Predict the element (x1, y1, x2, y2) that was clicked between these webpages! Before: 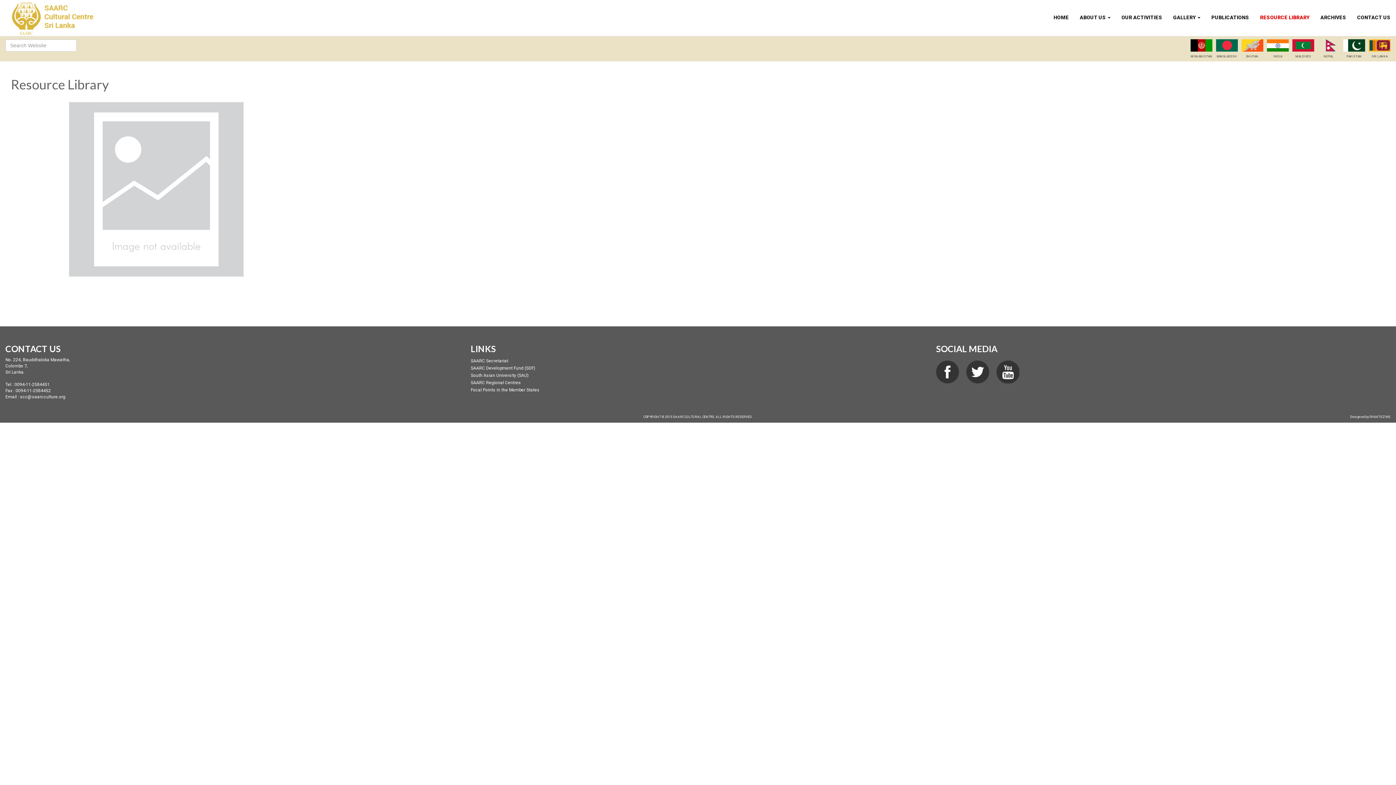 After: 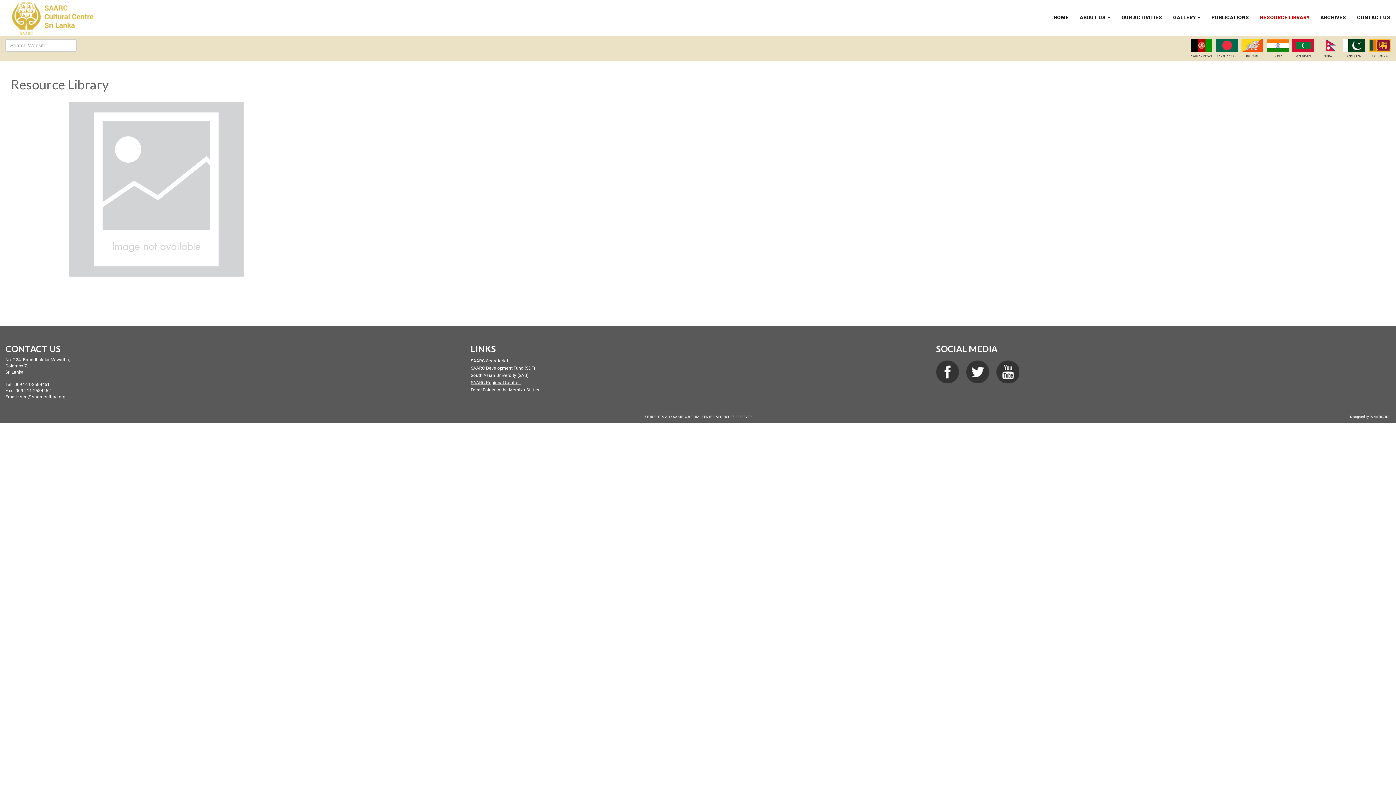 Action: bbox: (470, 380, 521, 385) label: SAARC Regional Centres